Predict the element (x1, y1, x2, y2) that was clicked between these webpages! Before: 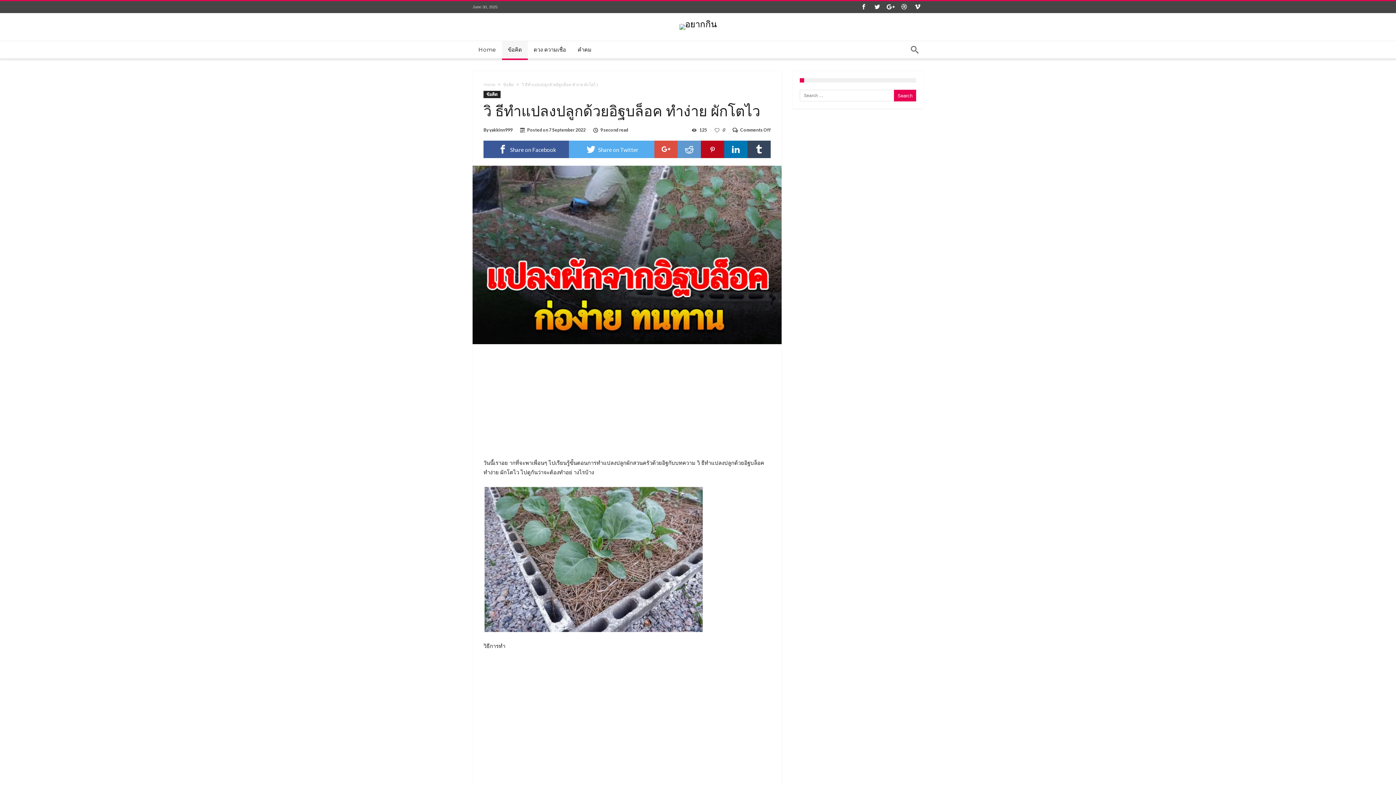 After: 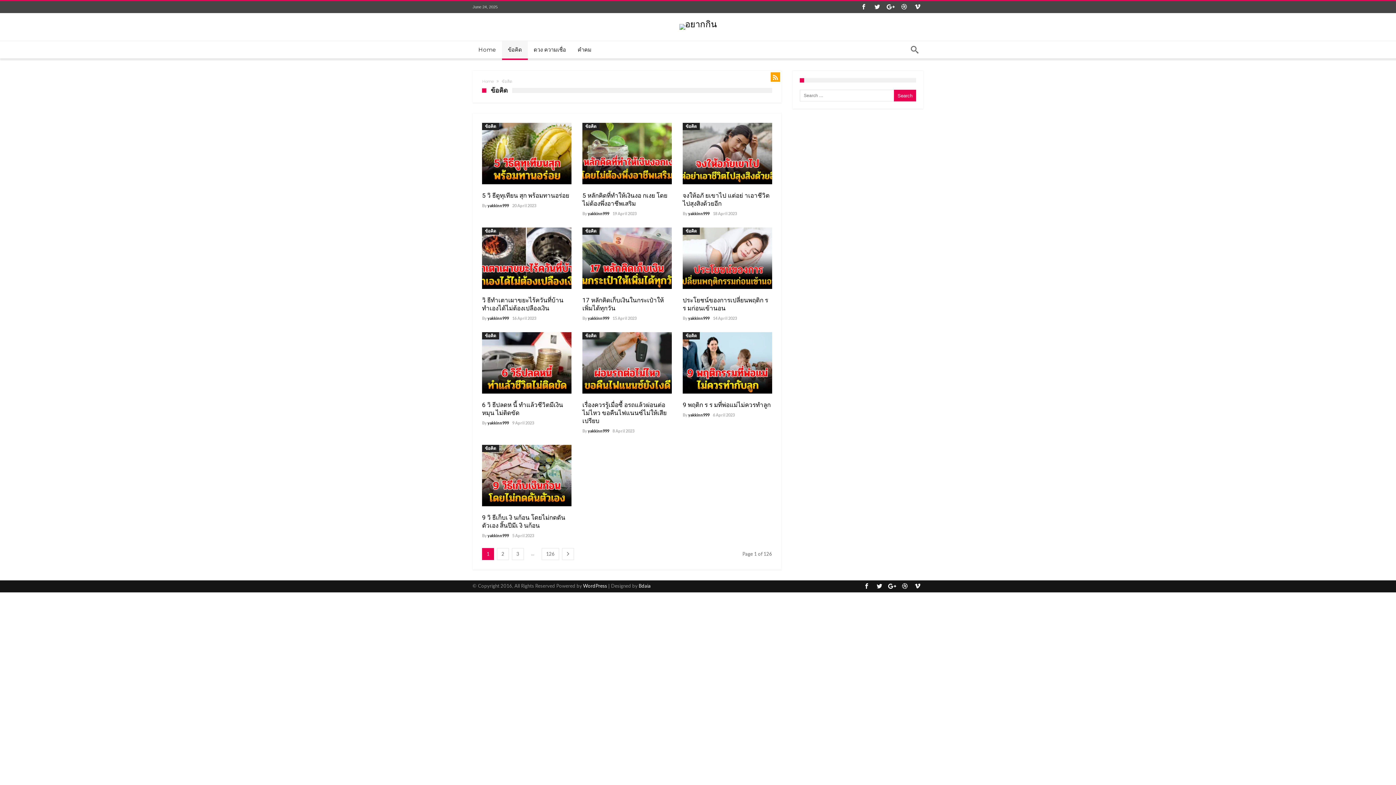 Action: bbox: (483, 90, 500, 98) label: ข้อคิด